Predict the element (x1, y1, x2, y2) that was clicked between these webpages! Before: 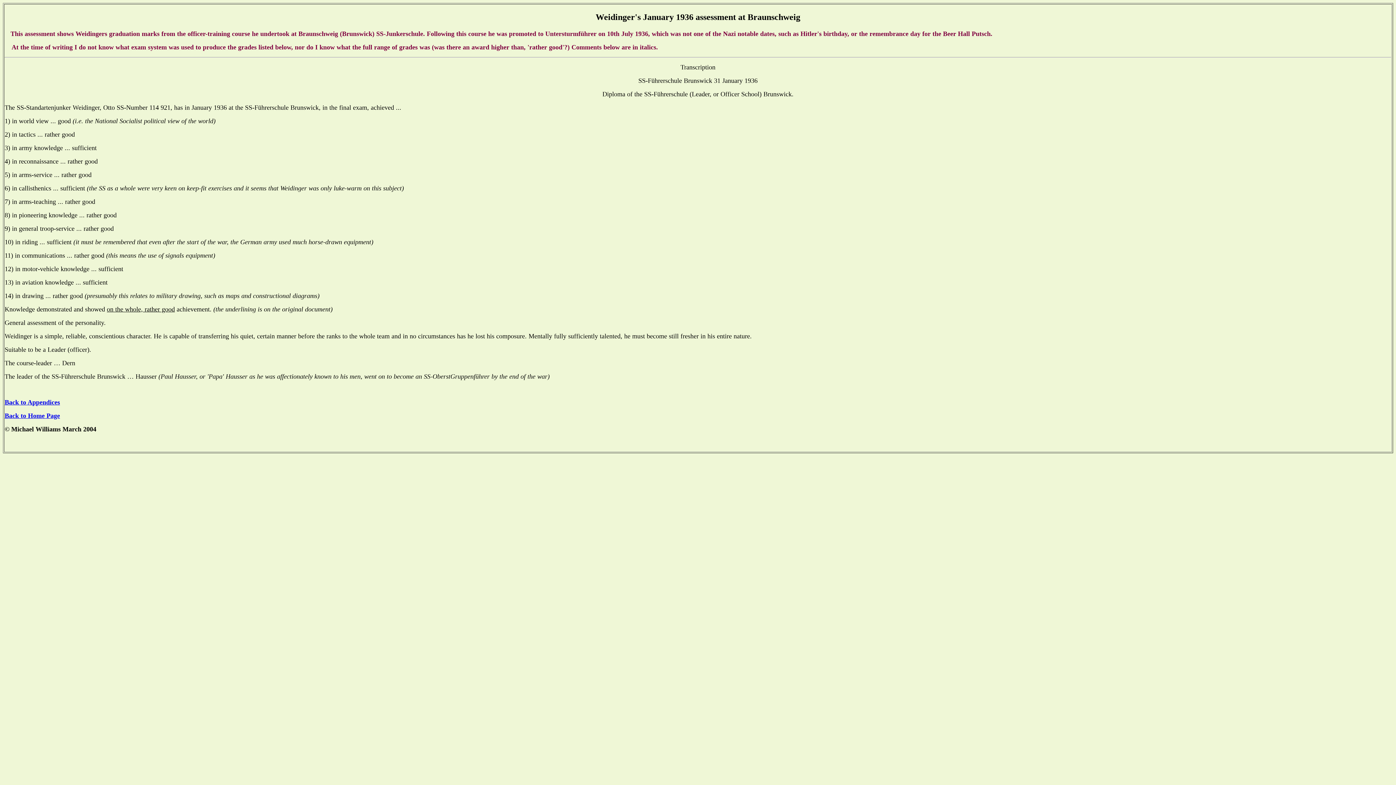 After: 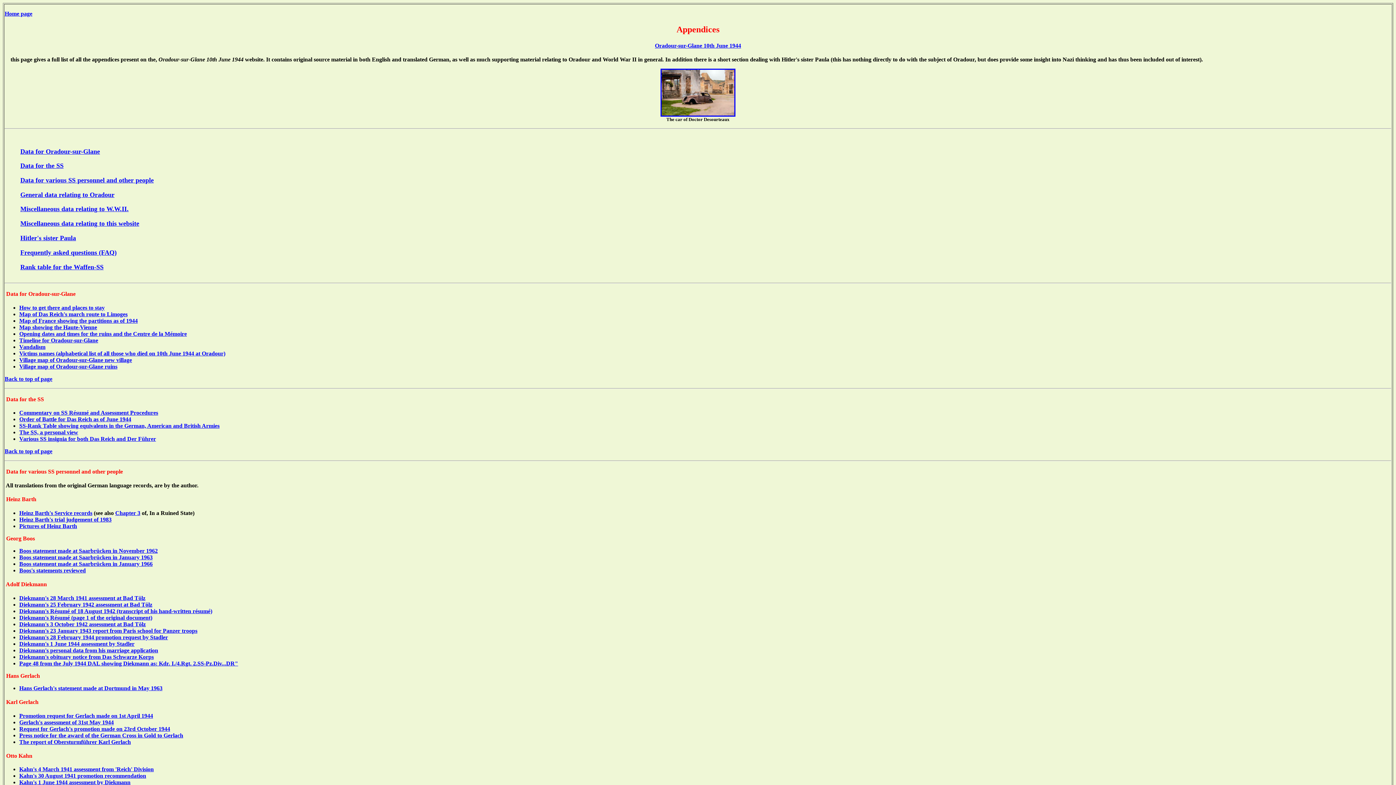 Action: bbox: (4, 398, 60, 406) label: Back to Appendices